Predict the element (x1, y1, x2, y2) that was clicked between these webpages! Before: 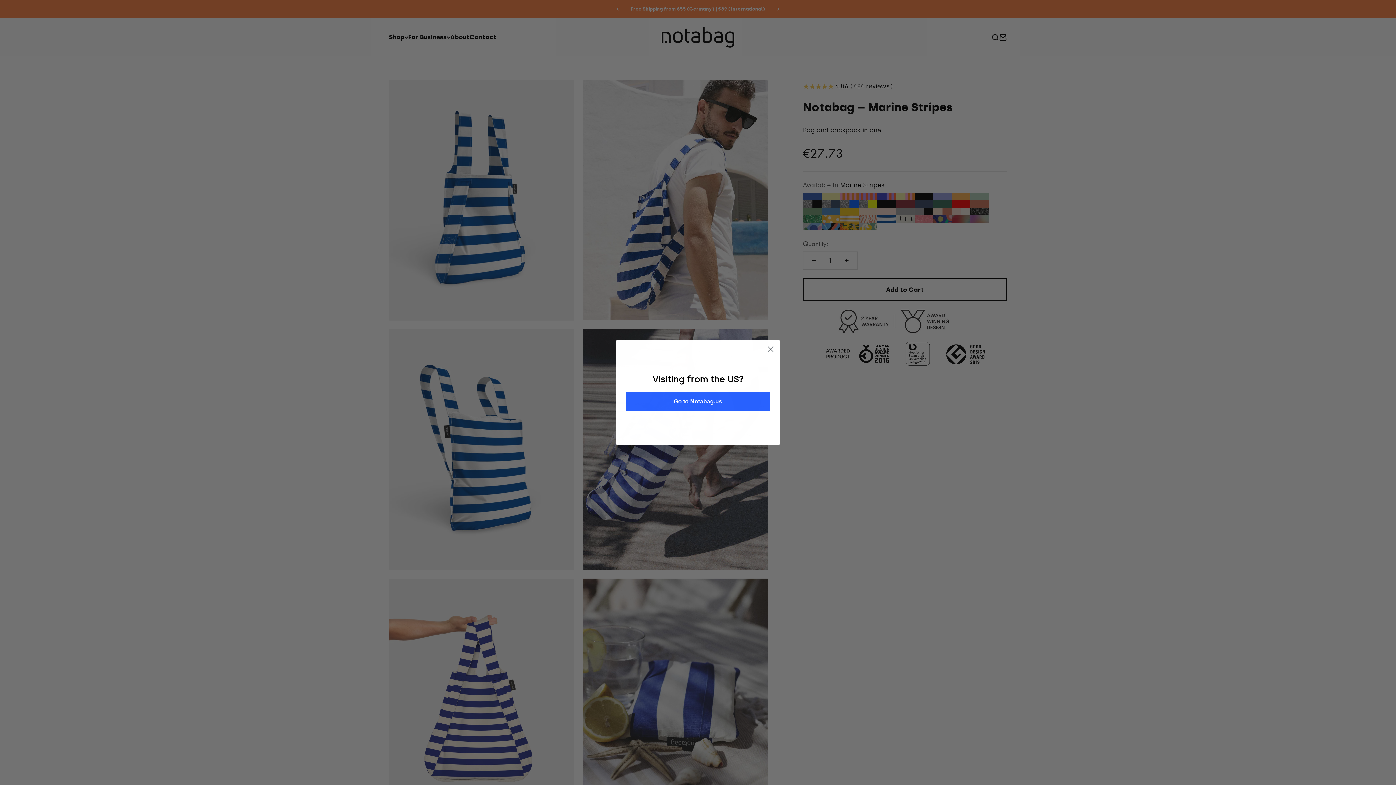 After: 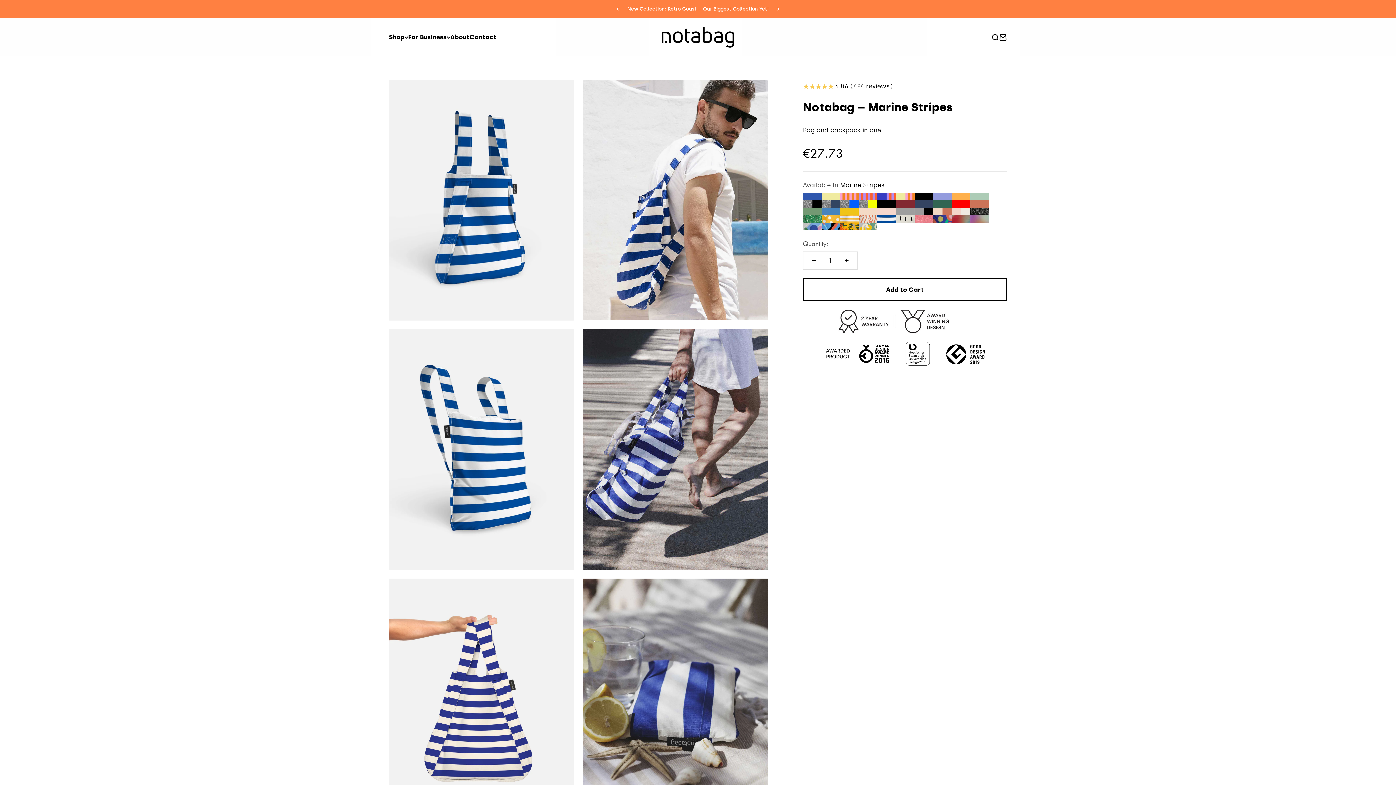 Action: bbox: (764, 342, 777, 355) label: Close dialog